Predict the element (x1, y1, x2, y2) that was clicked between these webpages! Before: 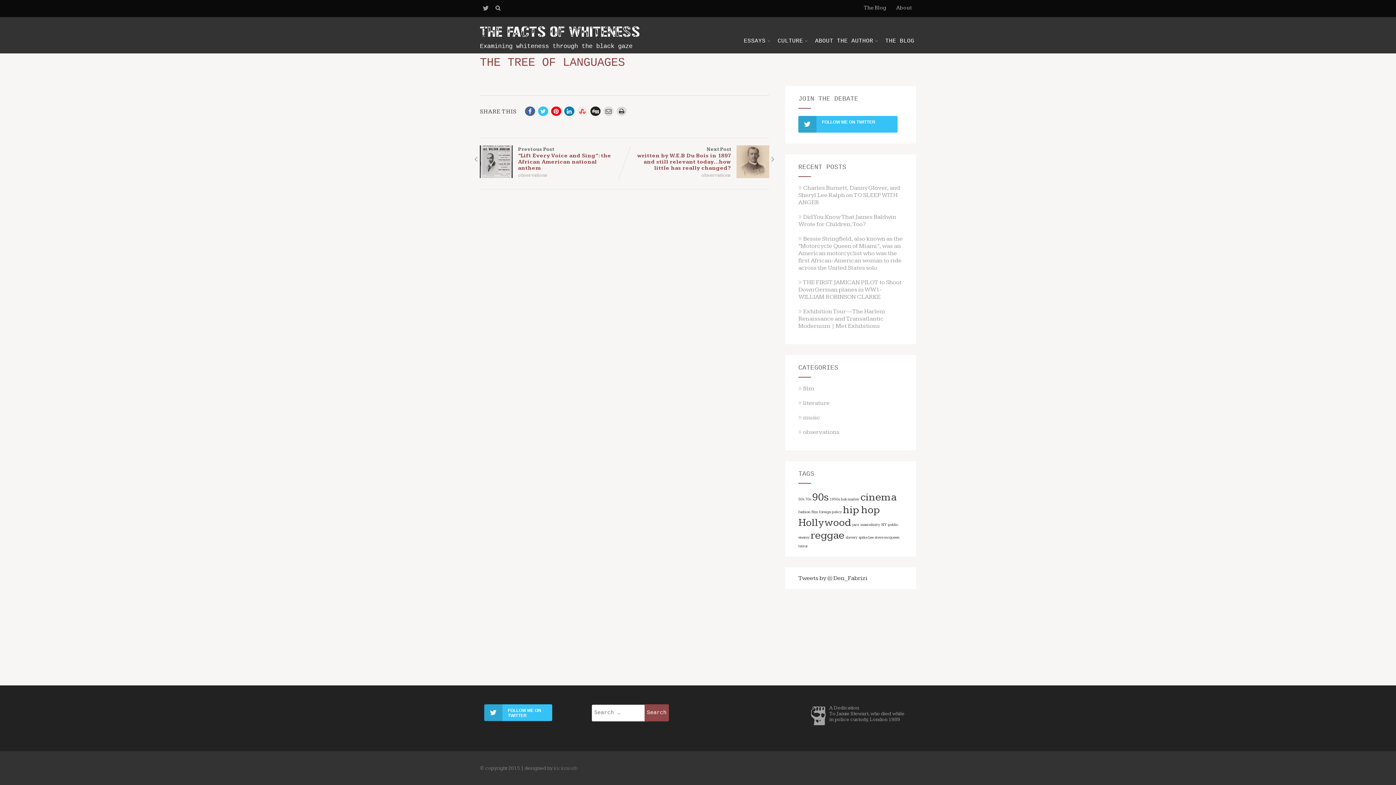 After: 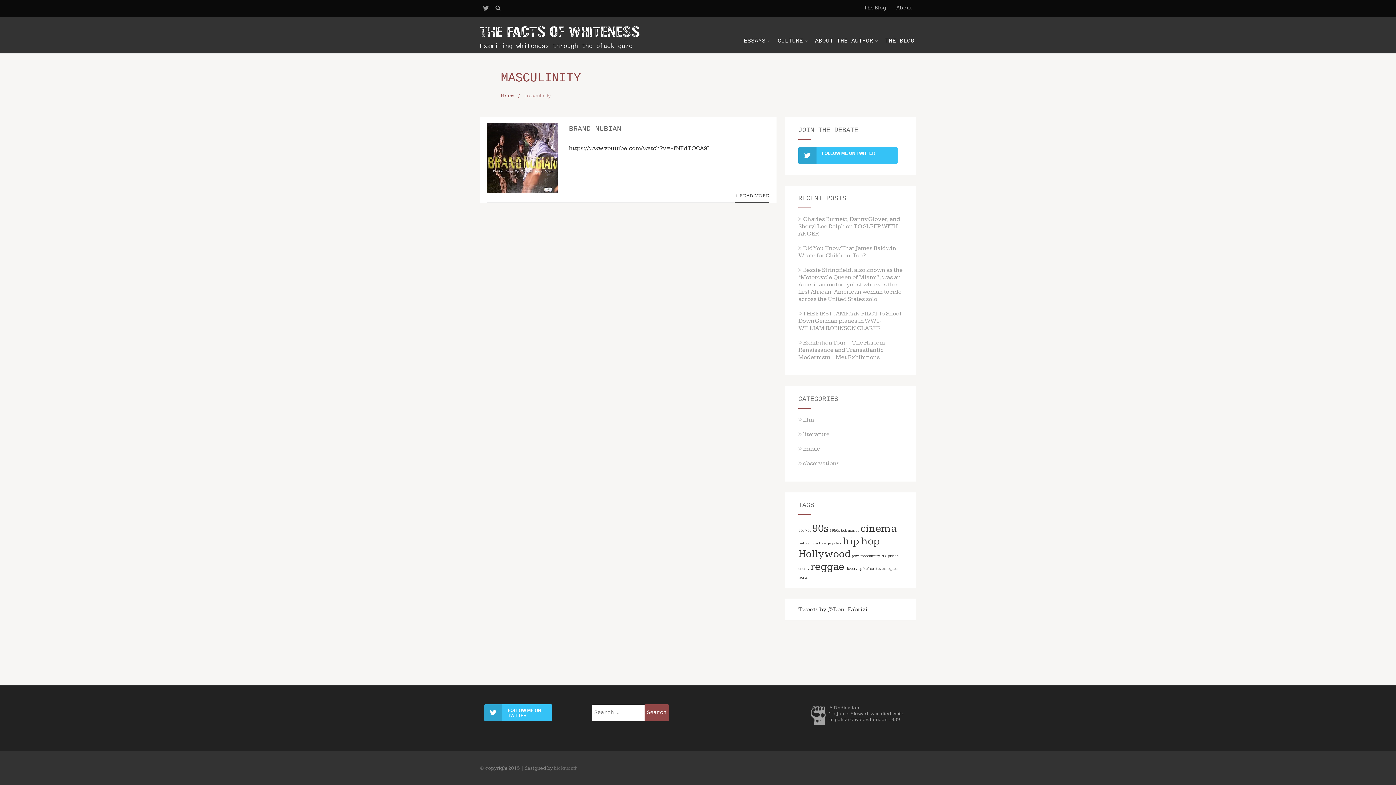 Action: label: masculinity (1 item) bbox: (860, 522, 880, 527)